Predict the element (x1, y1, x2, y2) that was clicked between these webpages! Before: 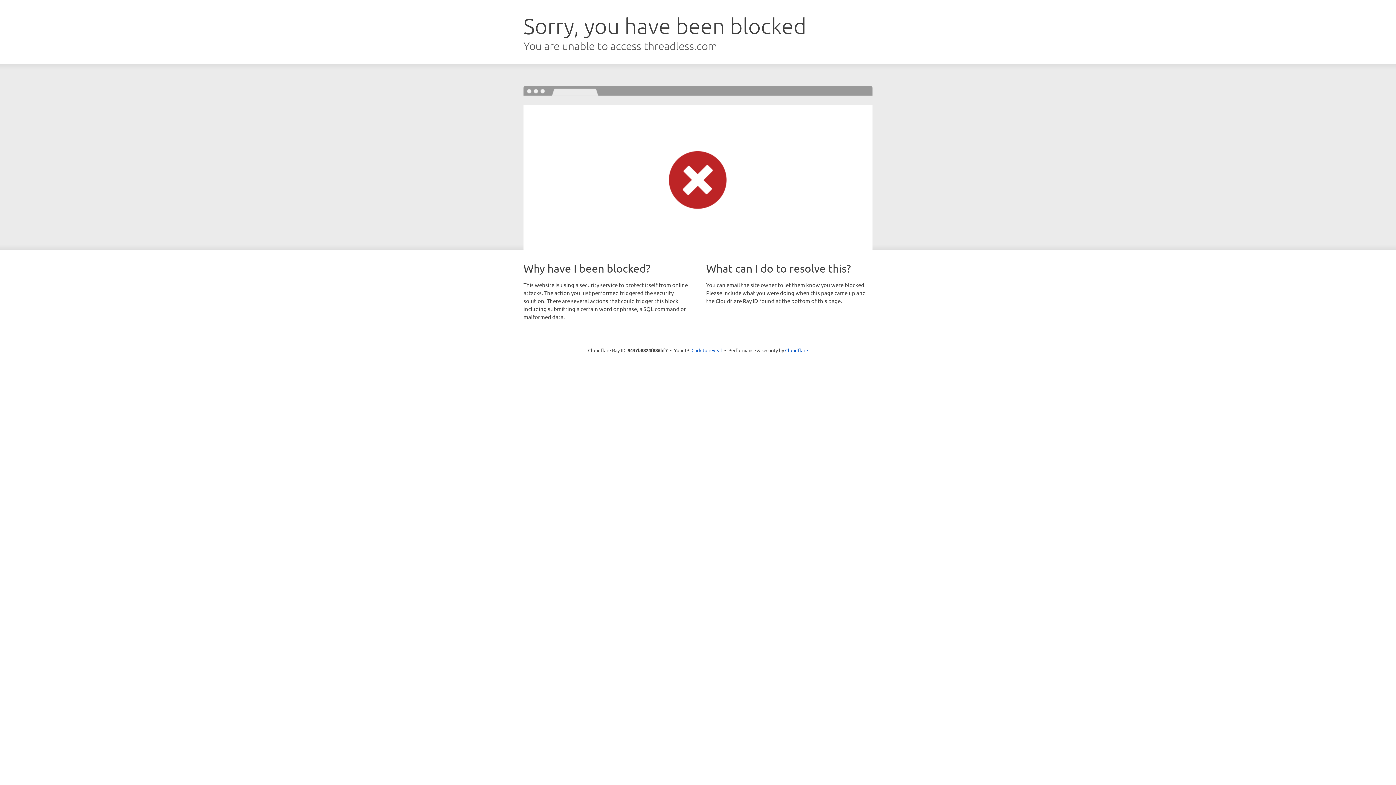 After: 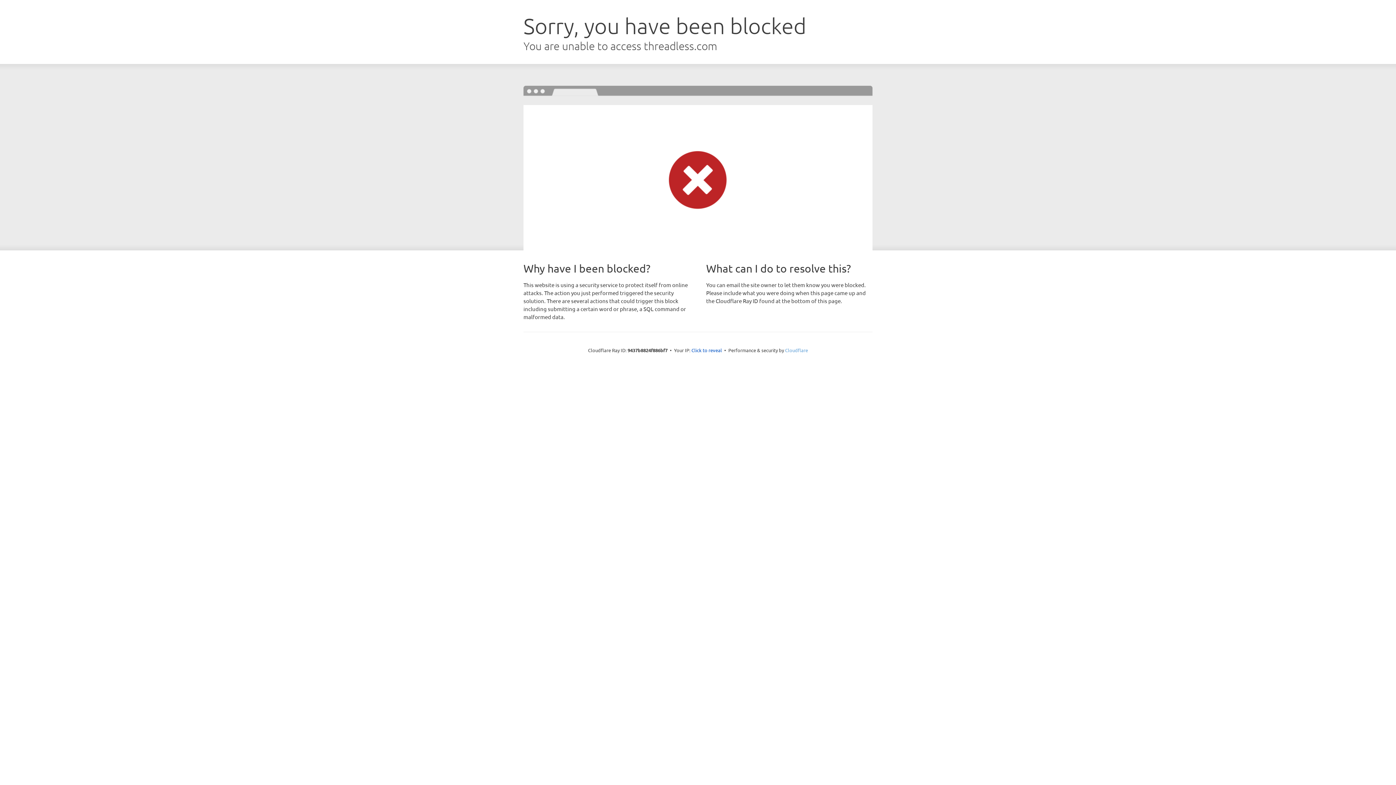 Action: label: Cloudflare bbox: (785, 347, 808, 353)